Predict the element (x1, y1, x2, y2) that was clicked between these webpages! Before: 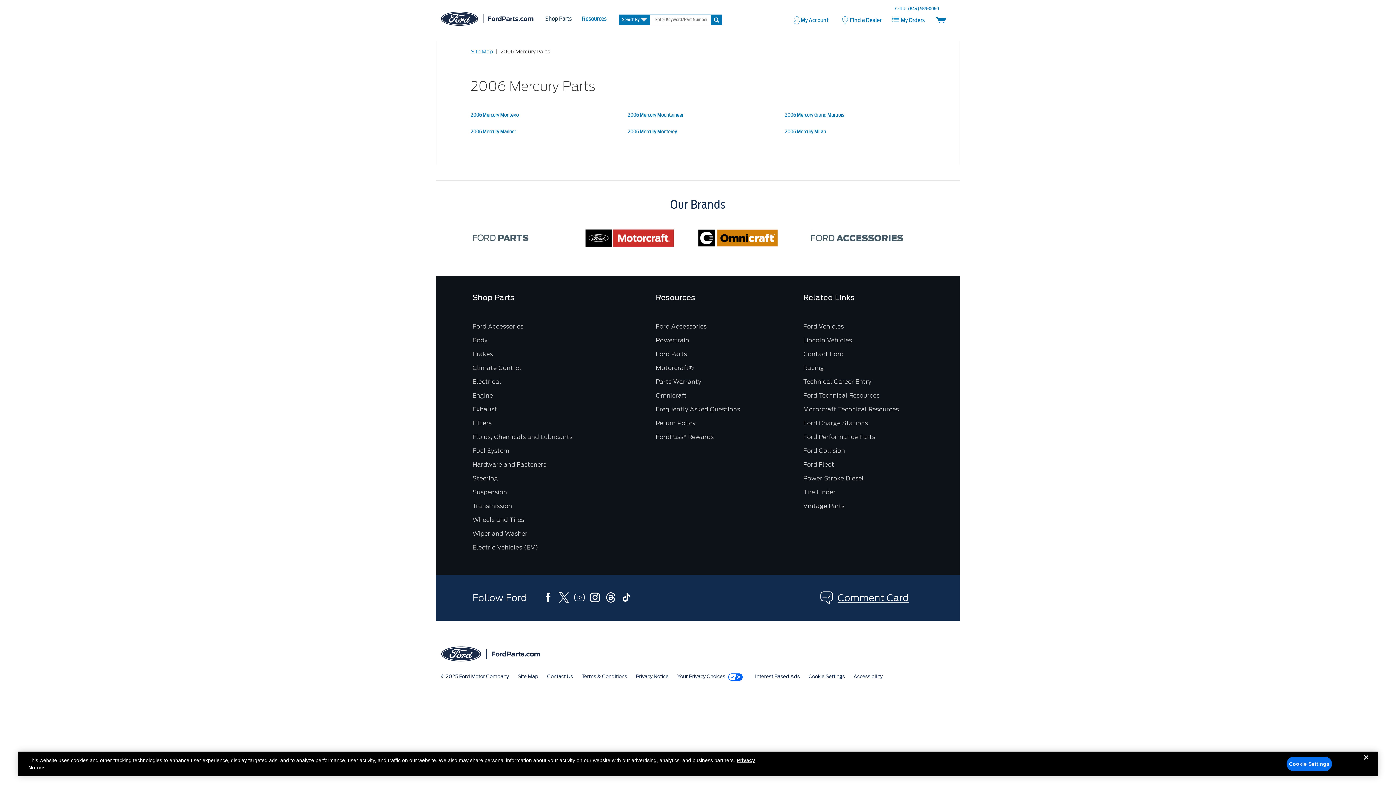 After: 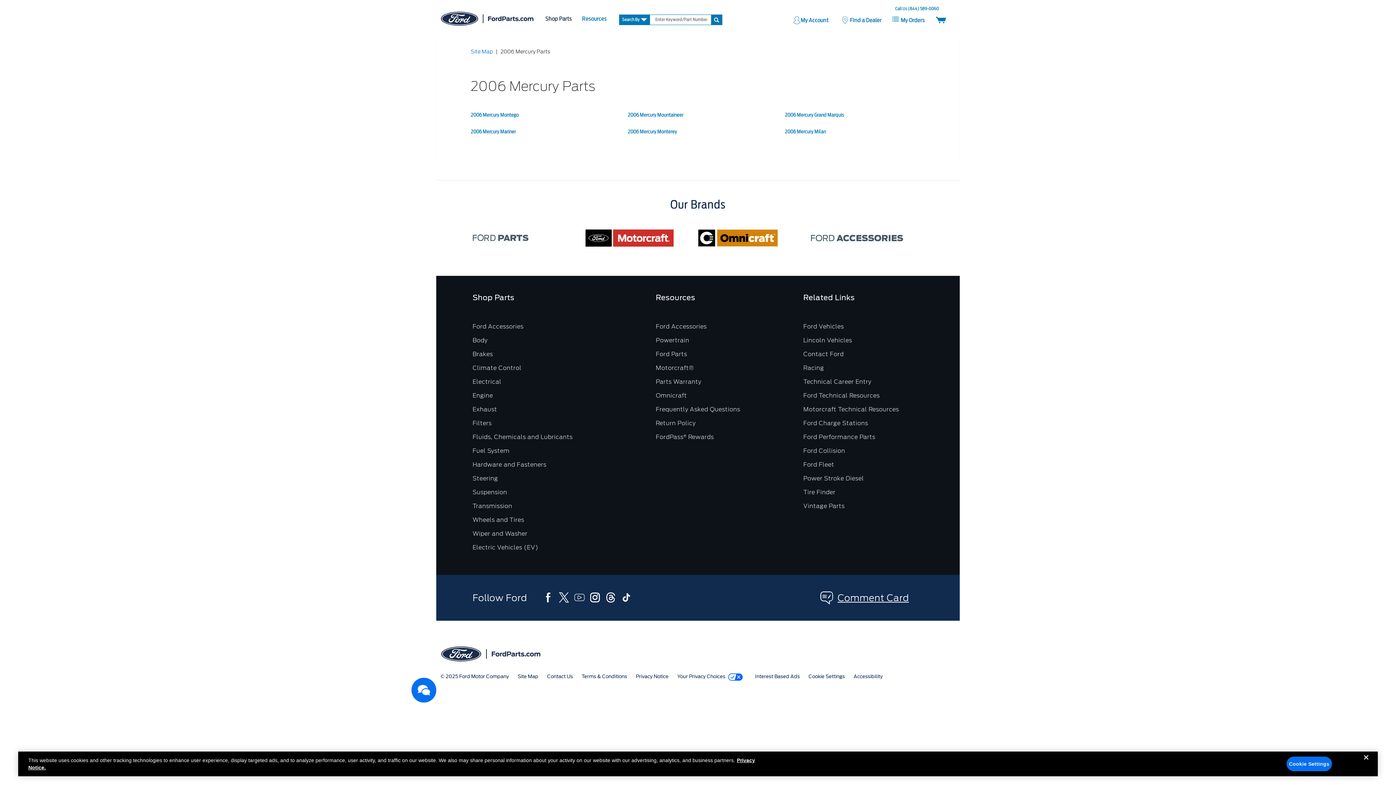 Action: bbox: (803, 420, 868, 426) label: Ford Charge Stations